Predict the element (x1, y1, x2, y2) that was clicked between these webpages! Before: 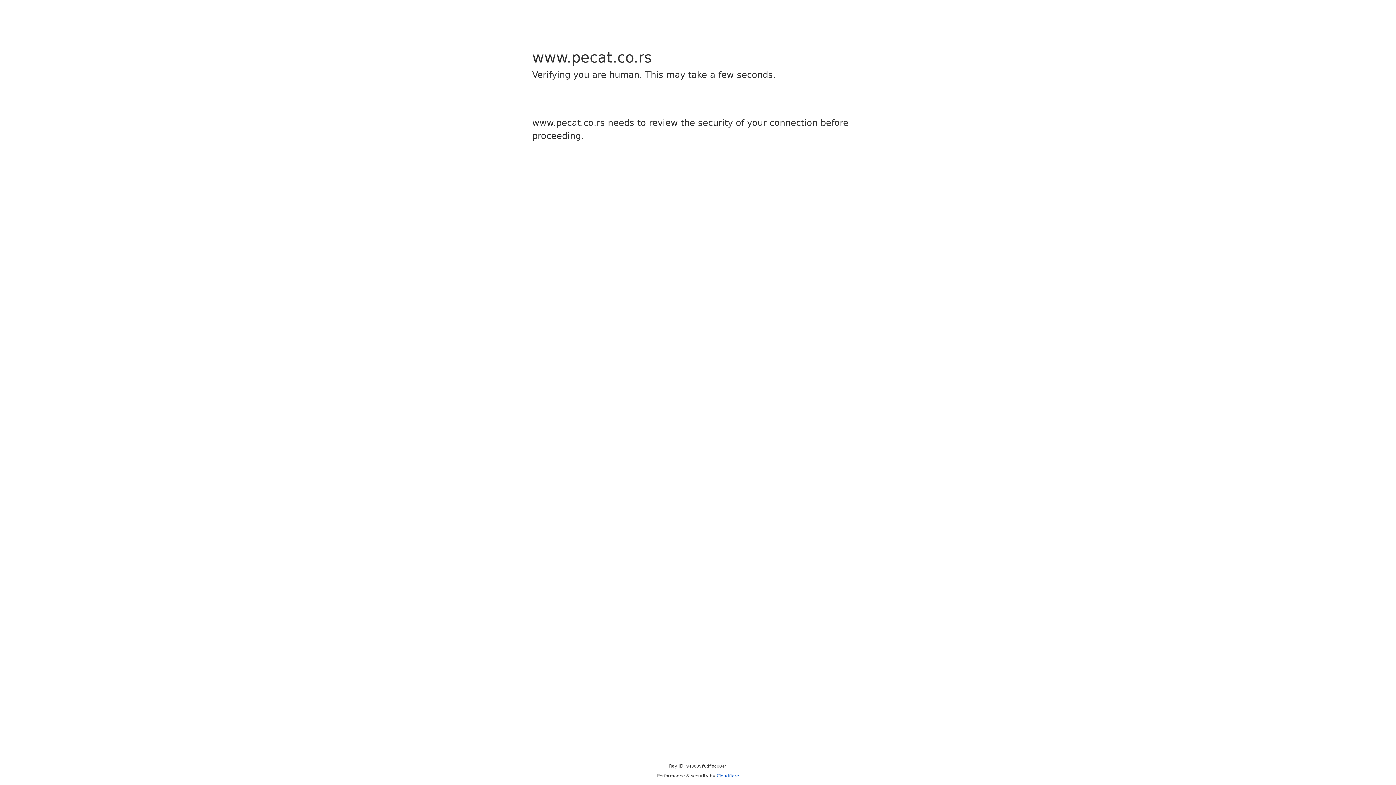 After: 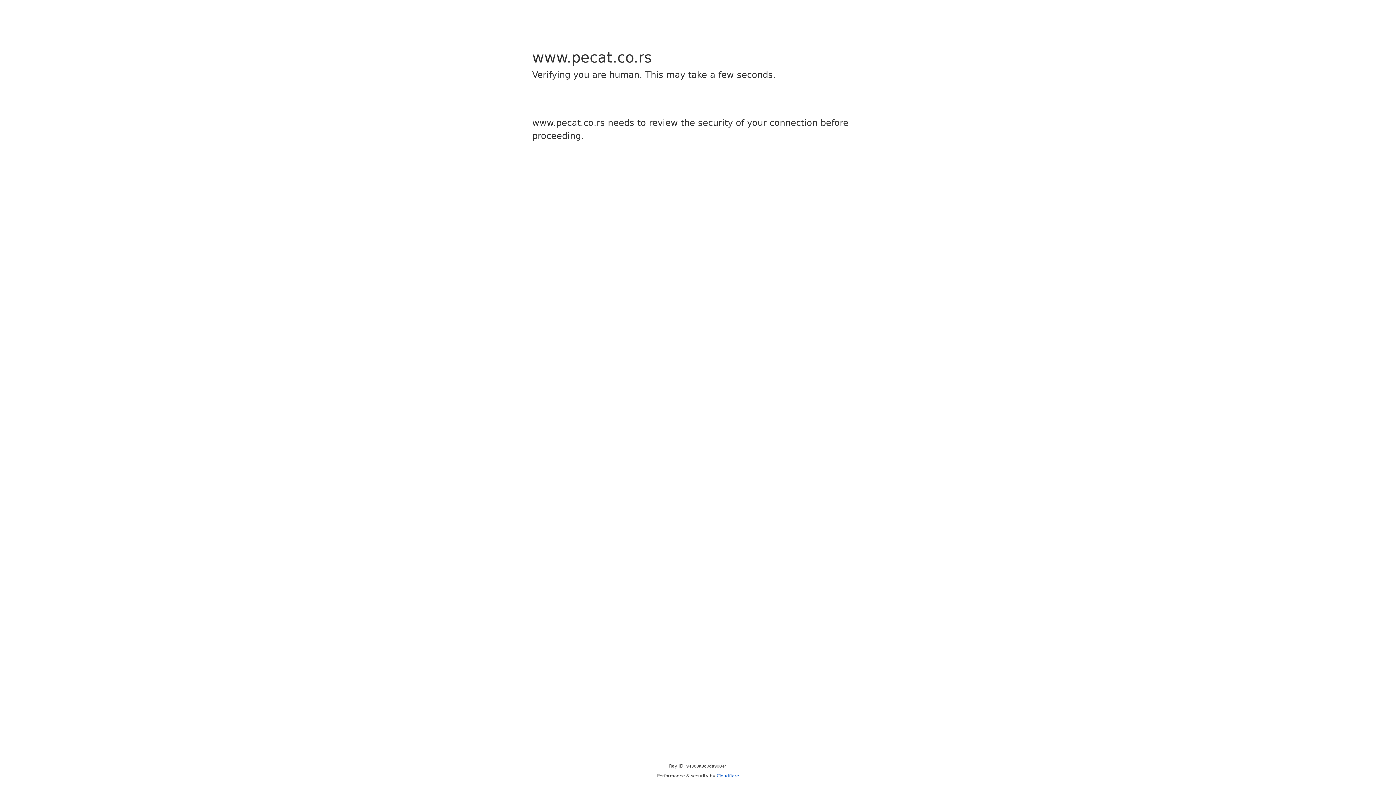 Action: bbox: (716, 773, 739, 778) label: Cloudflare